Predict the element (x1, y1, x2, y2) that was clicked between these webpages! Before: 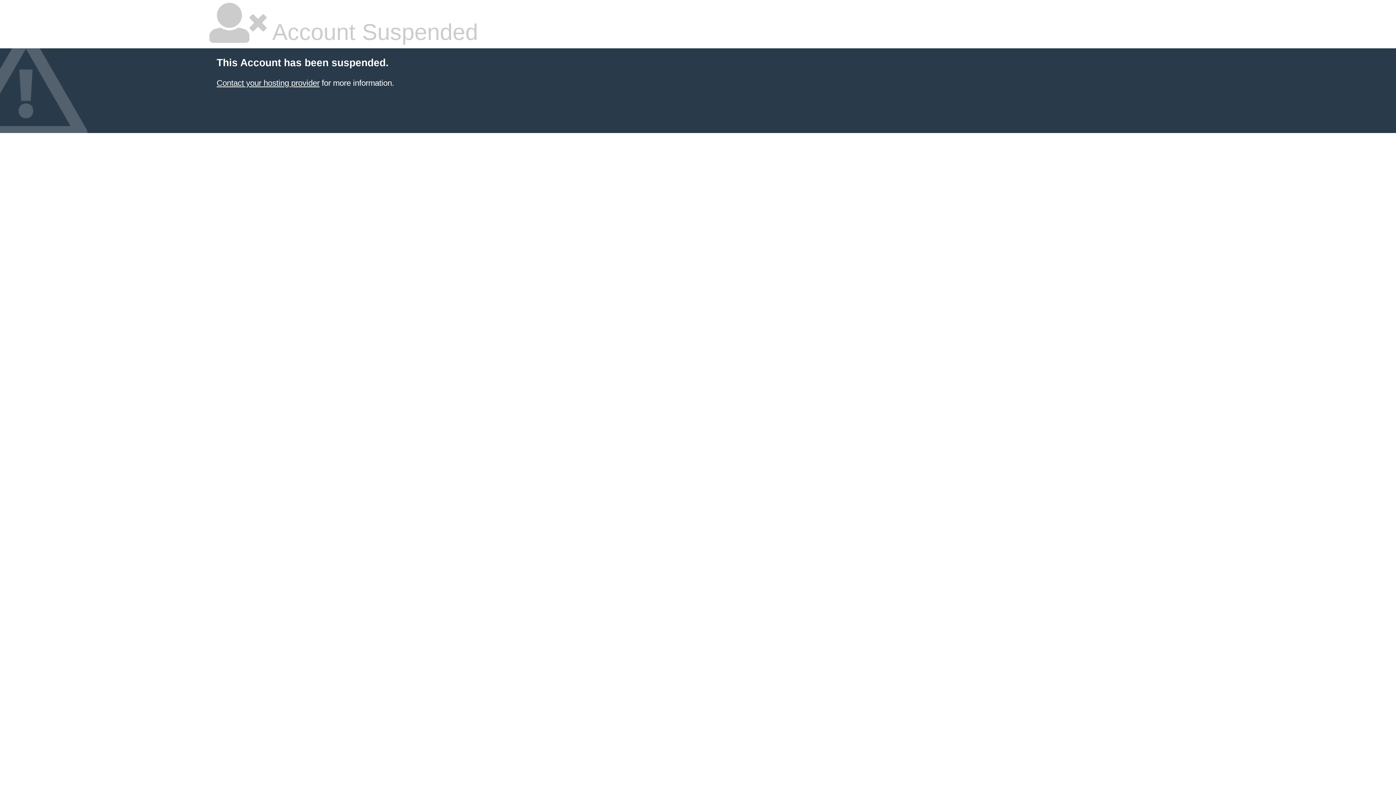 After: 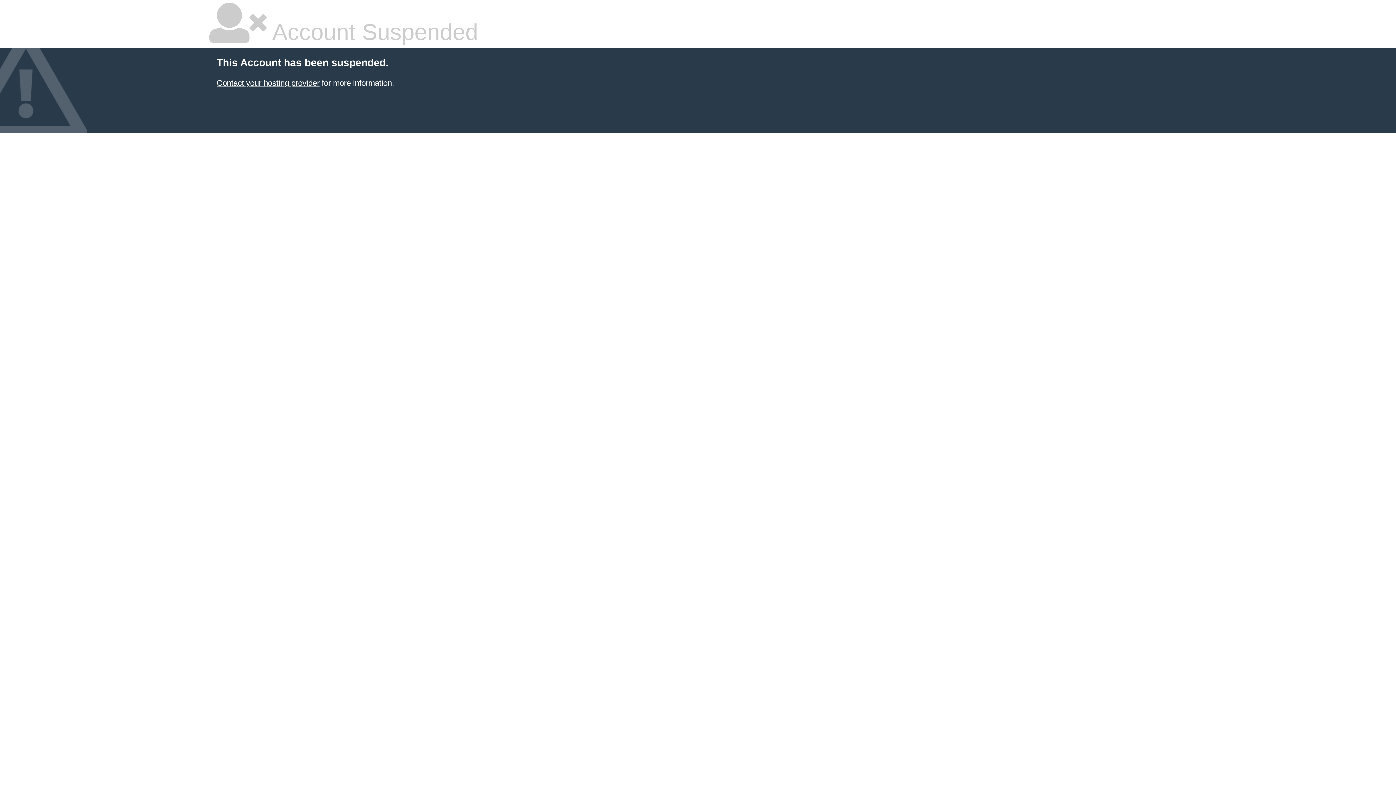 Action: bbox: (216, 78, 319, 87) label: Contact your hosting provider